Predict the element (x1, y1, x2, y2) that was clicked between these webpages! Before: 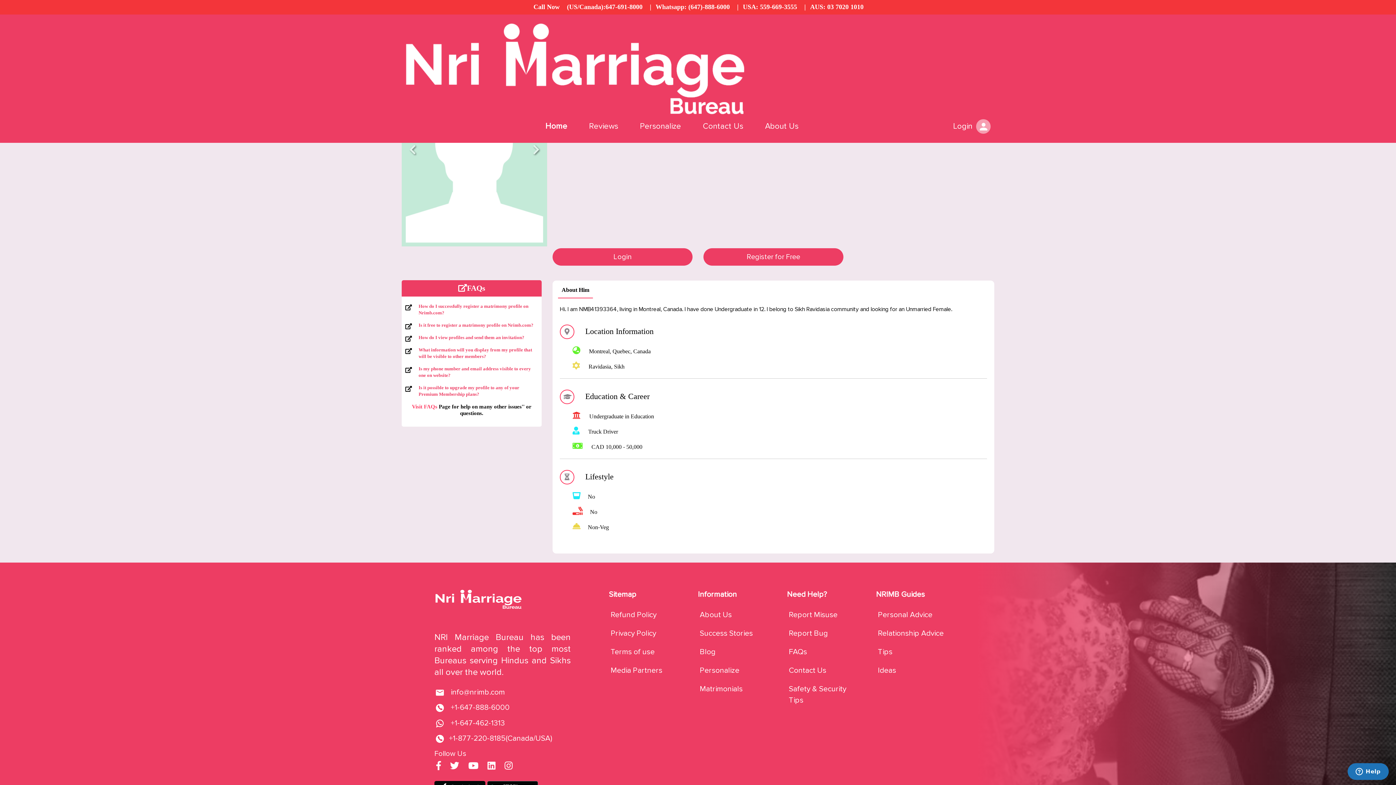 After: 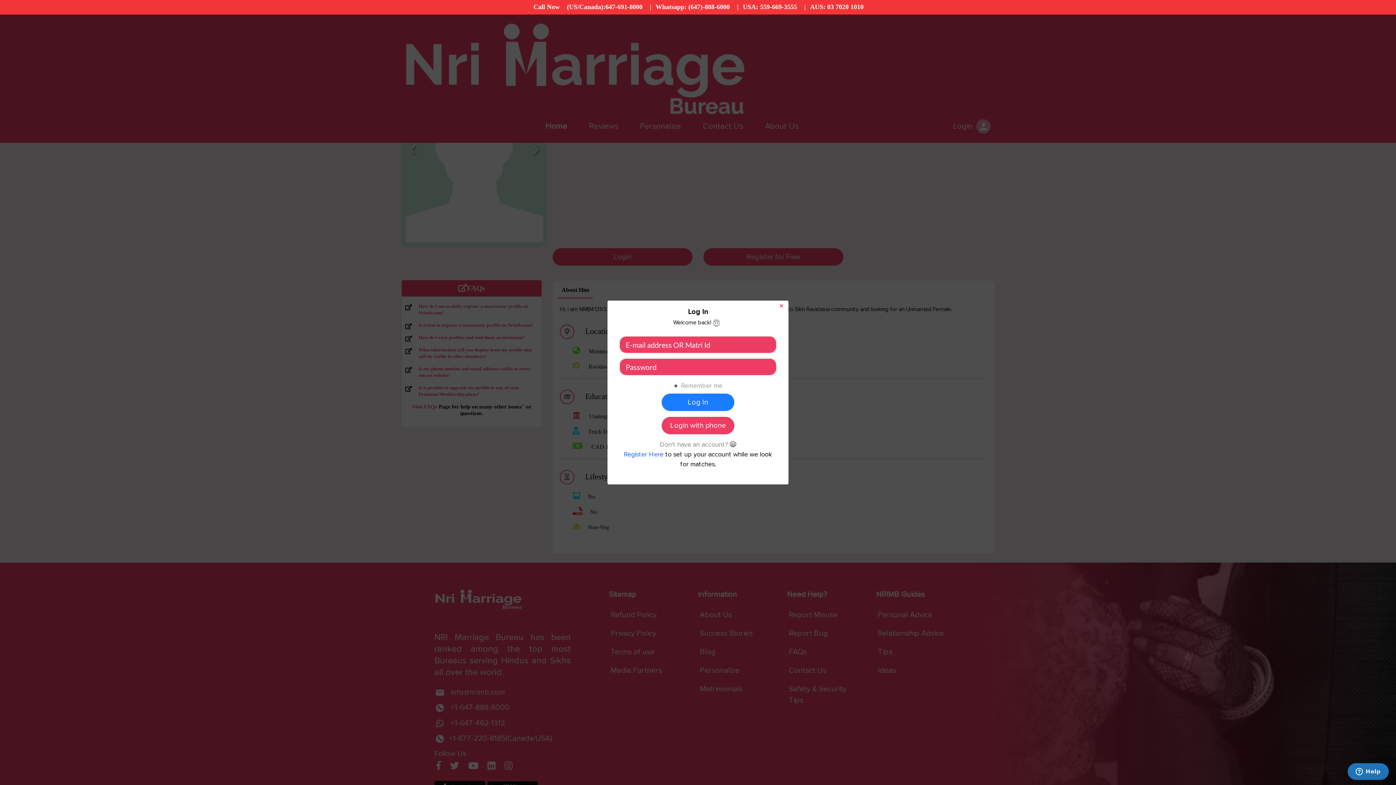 Action: bbox: (552, 248, 692, 265) label: Login